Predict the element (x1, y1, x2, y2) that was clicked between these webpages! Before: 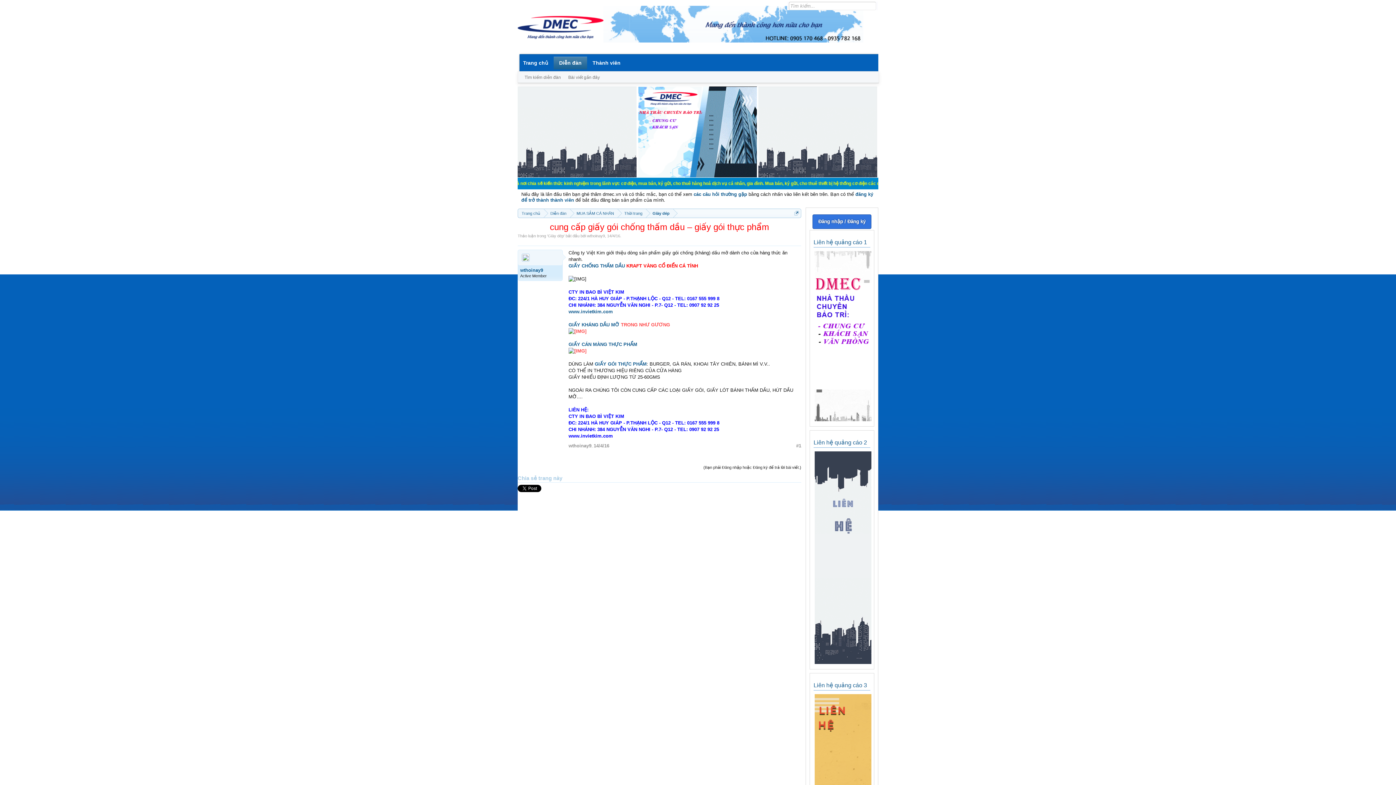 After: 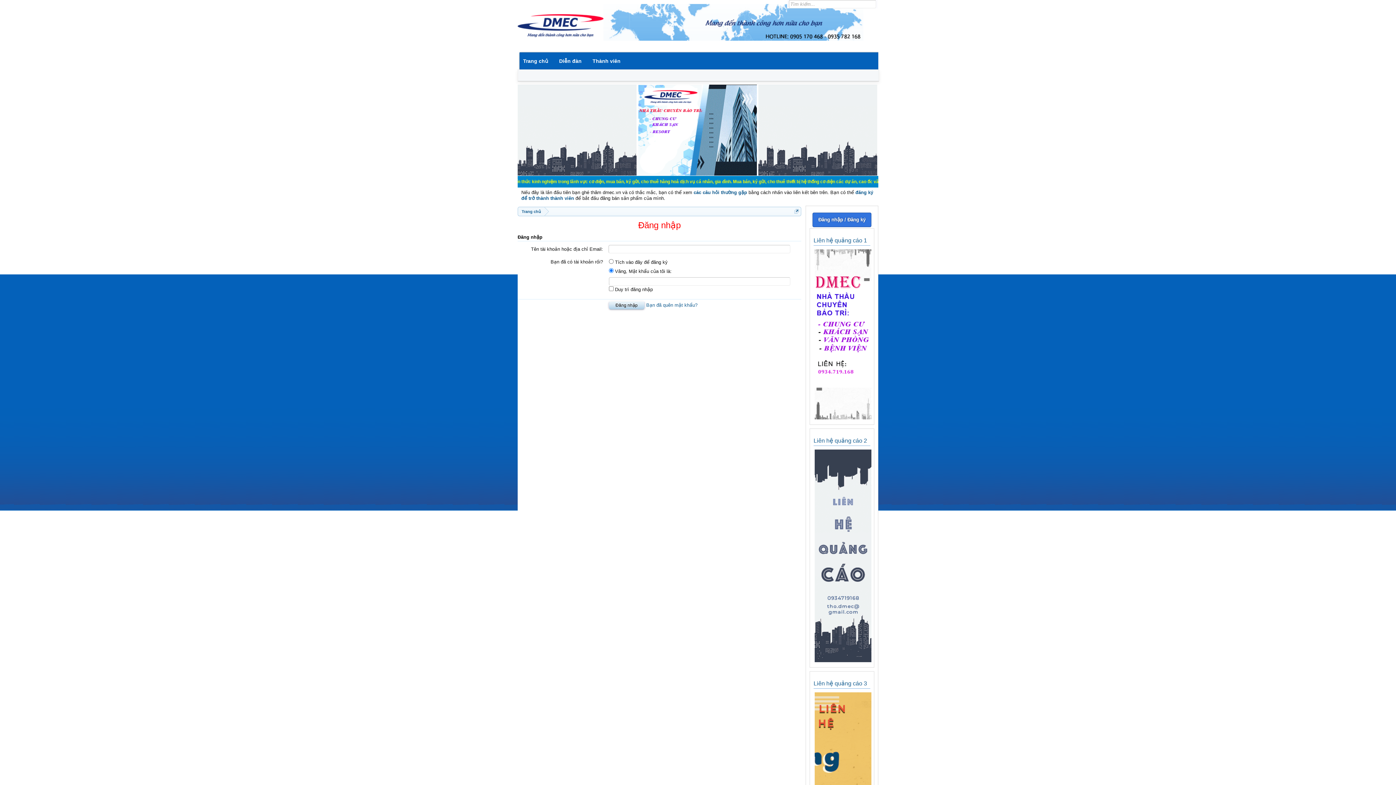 Action: bbox: (812, 214, 871, 229) label: Đăng nhập / Đăng ký